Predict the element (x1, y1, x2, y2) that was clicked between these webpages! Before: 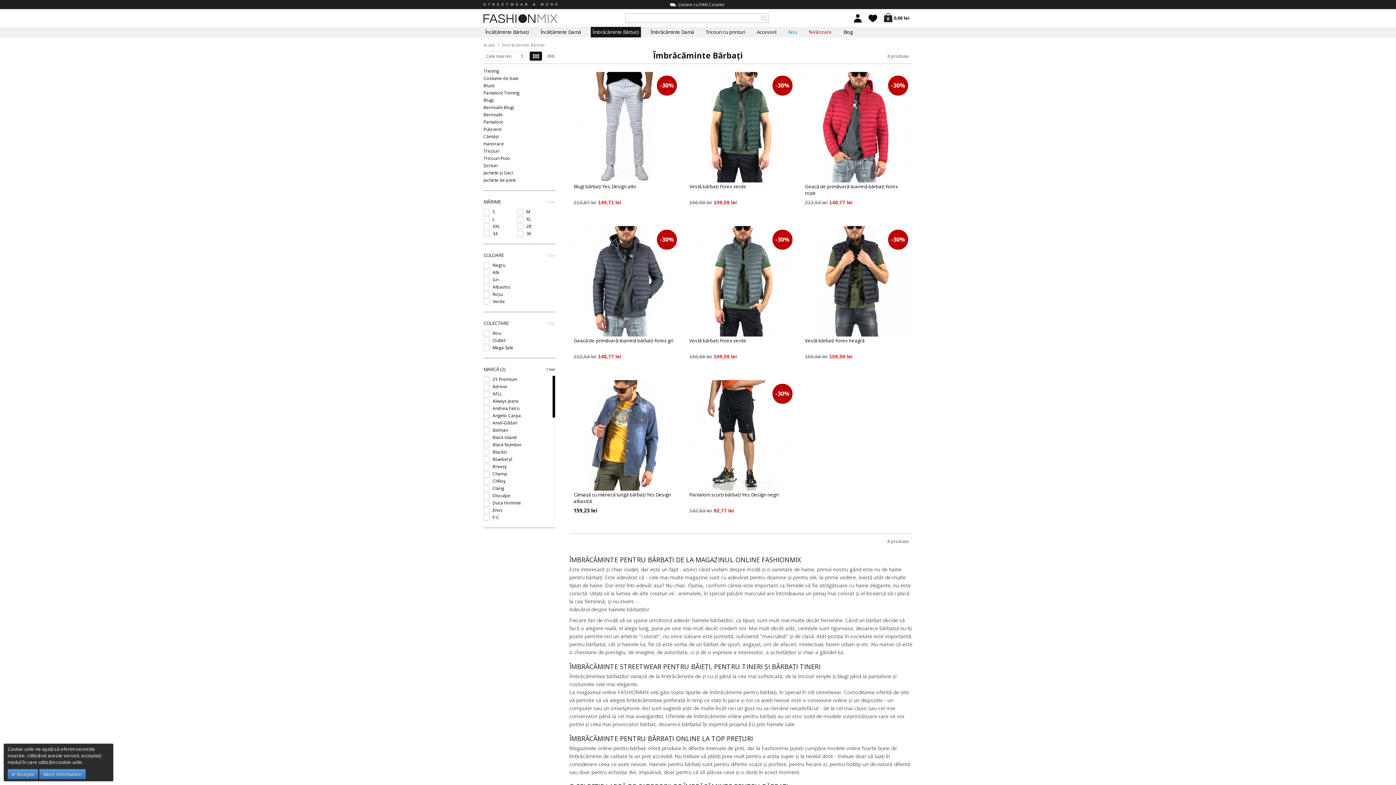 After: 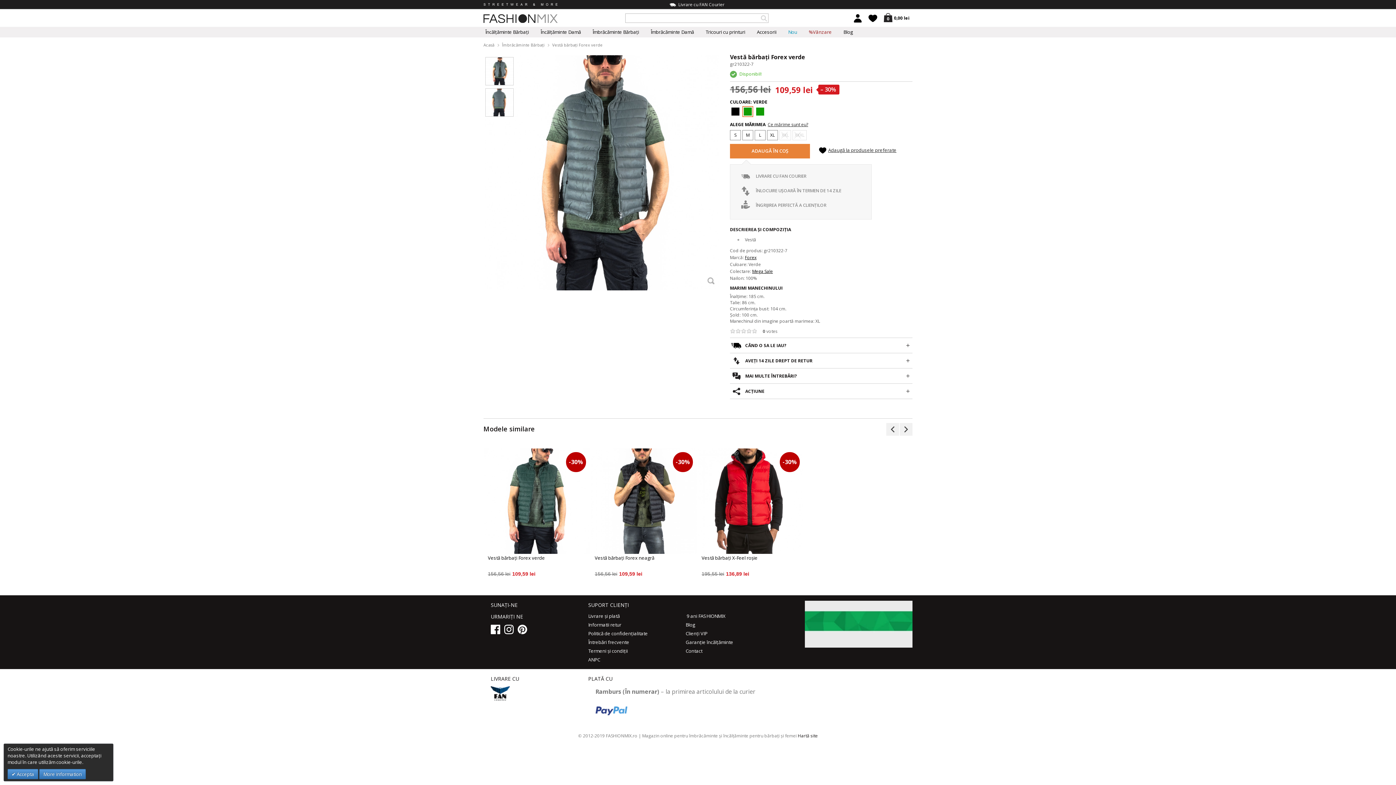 Action: bbox: (689, 337, 792, 351) label: Vestă bărbați Forex verde